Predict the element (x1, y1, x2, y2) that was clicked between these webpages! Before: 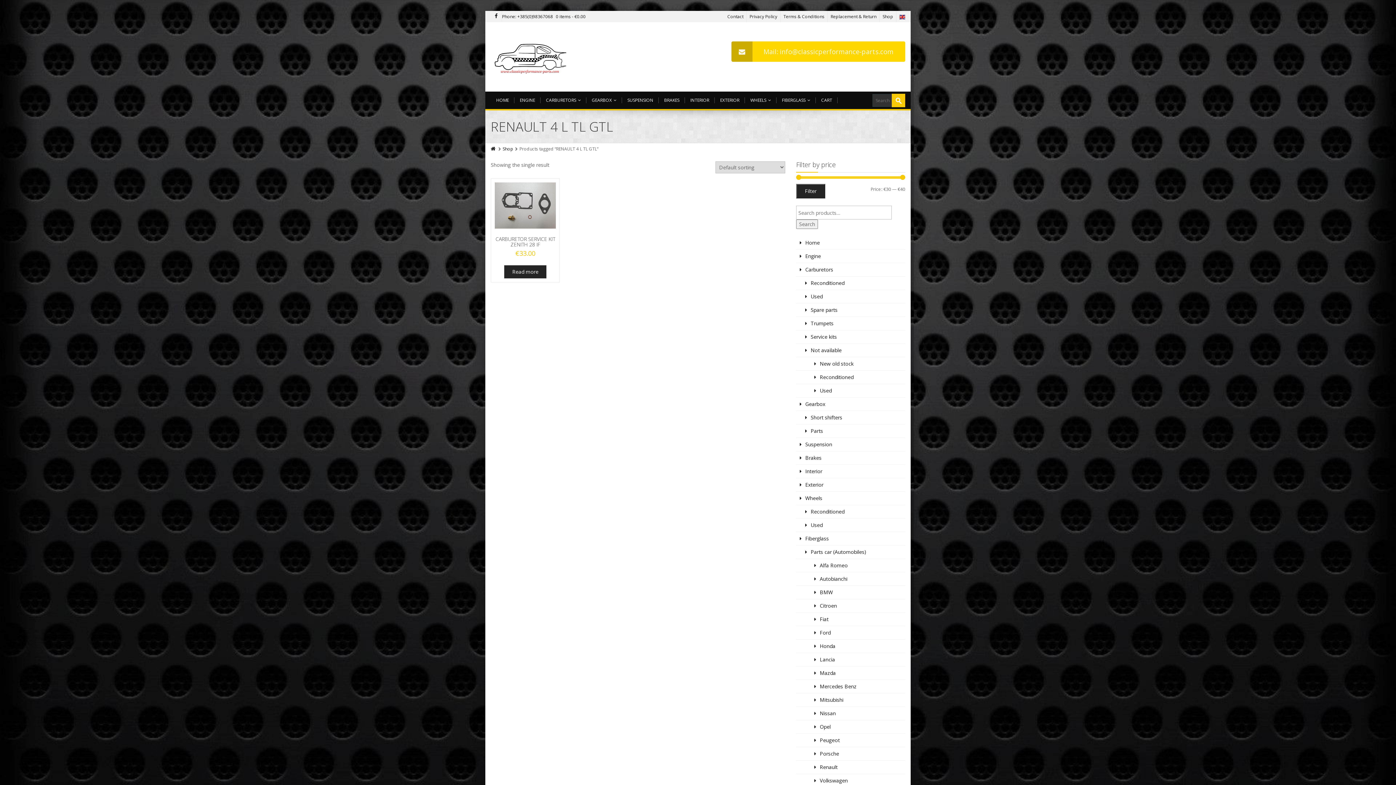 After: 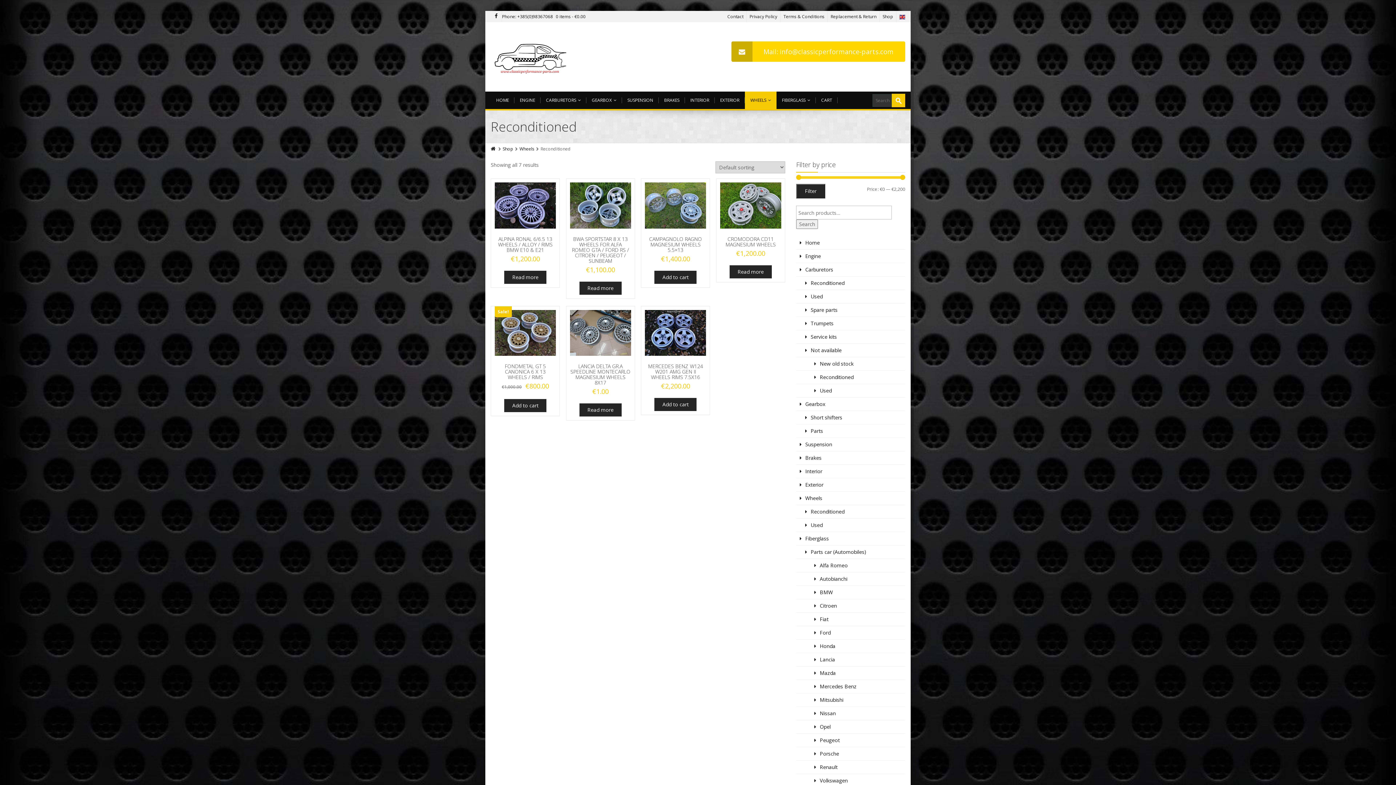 Action: bbox: (796, 505, 905, 519) label: Reconditioned